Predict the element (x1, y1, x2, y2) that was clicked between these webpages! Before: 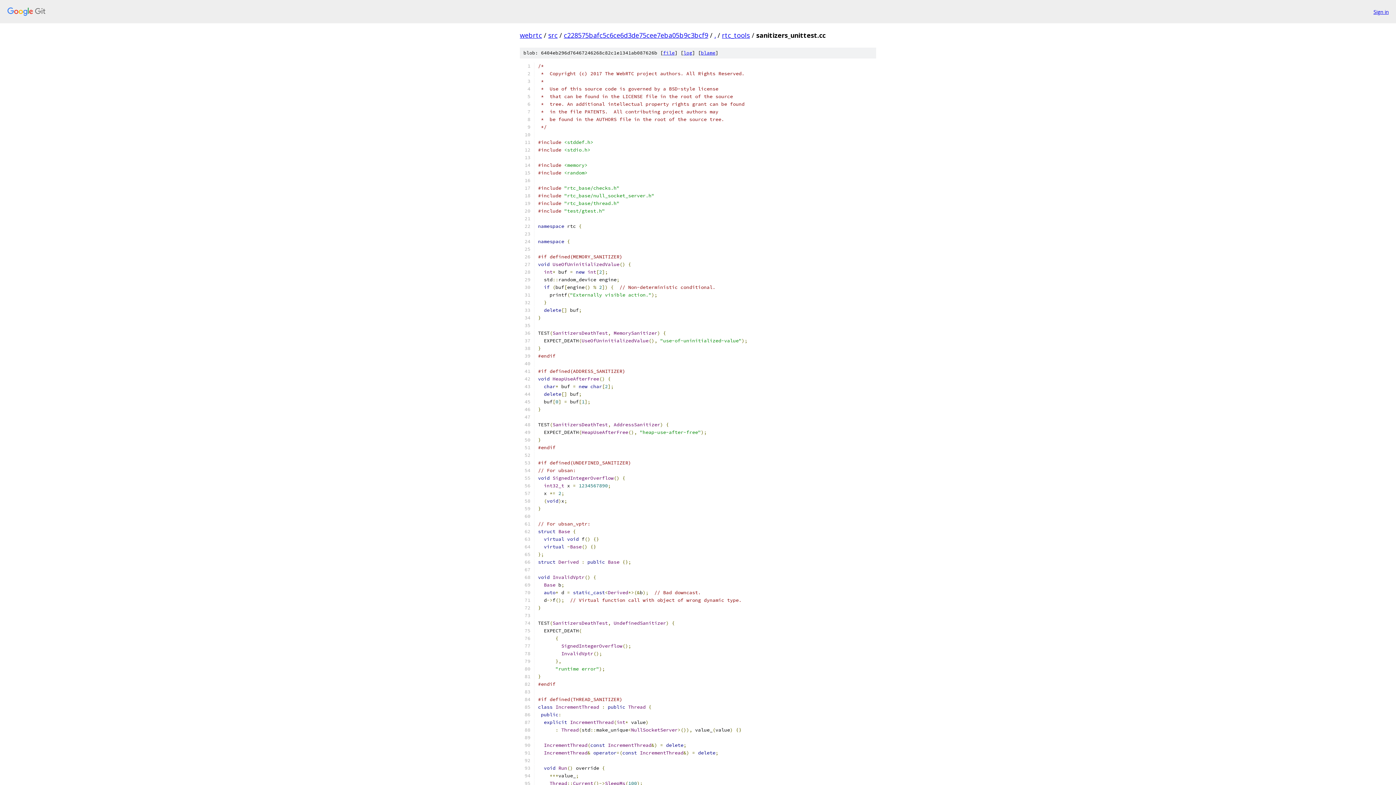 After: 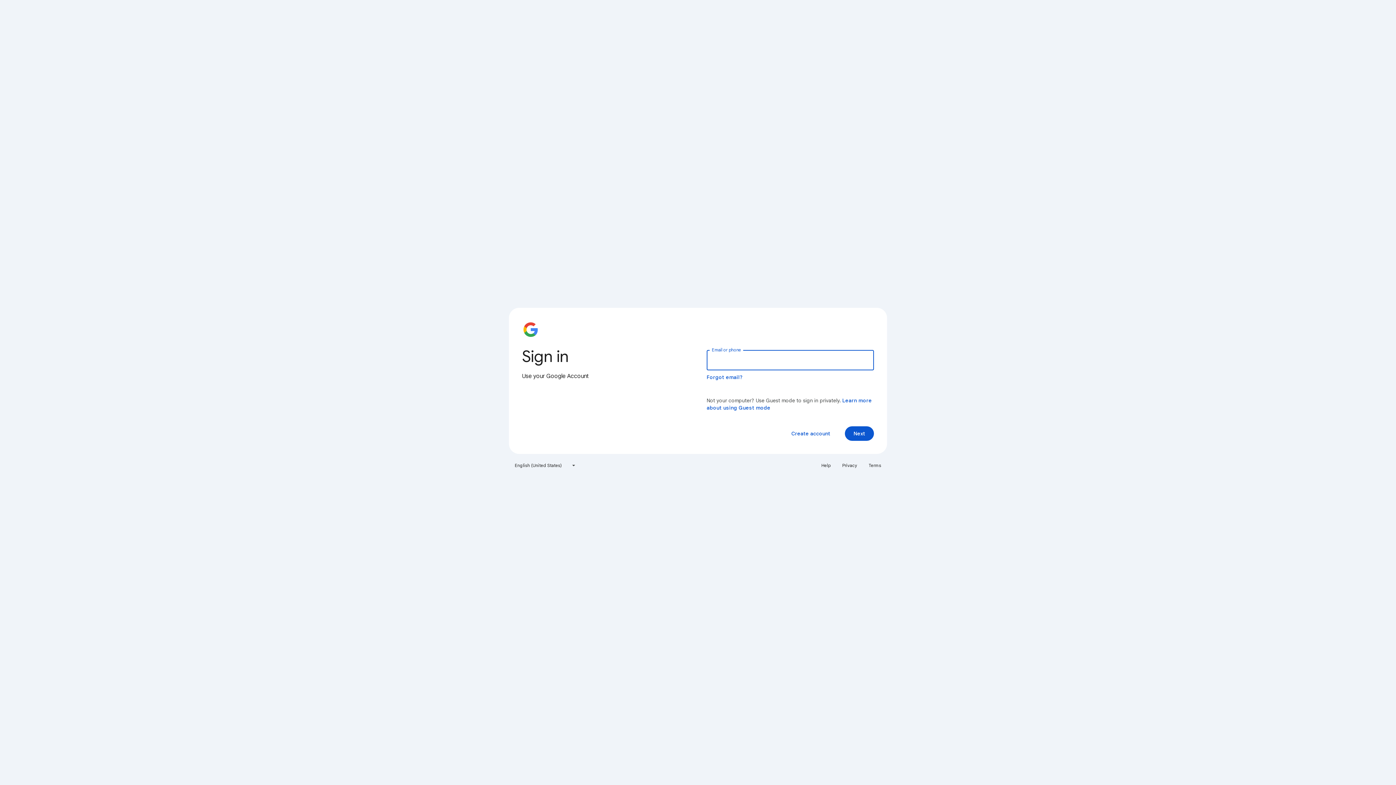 Action: bbox: (1373, 7, 1389, 15) label: Sign in